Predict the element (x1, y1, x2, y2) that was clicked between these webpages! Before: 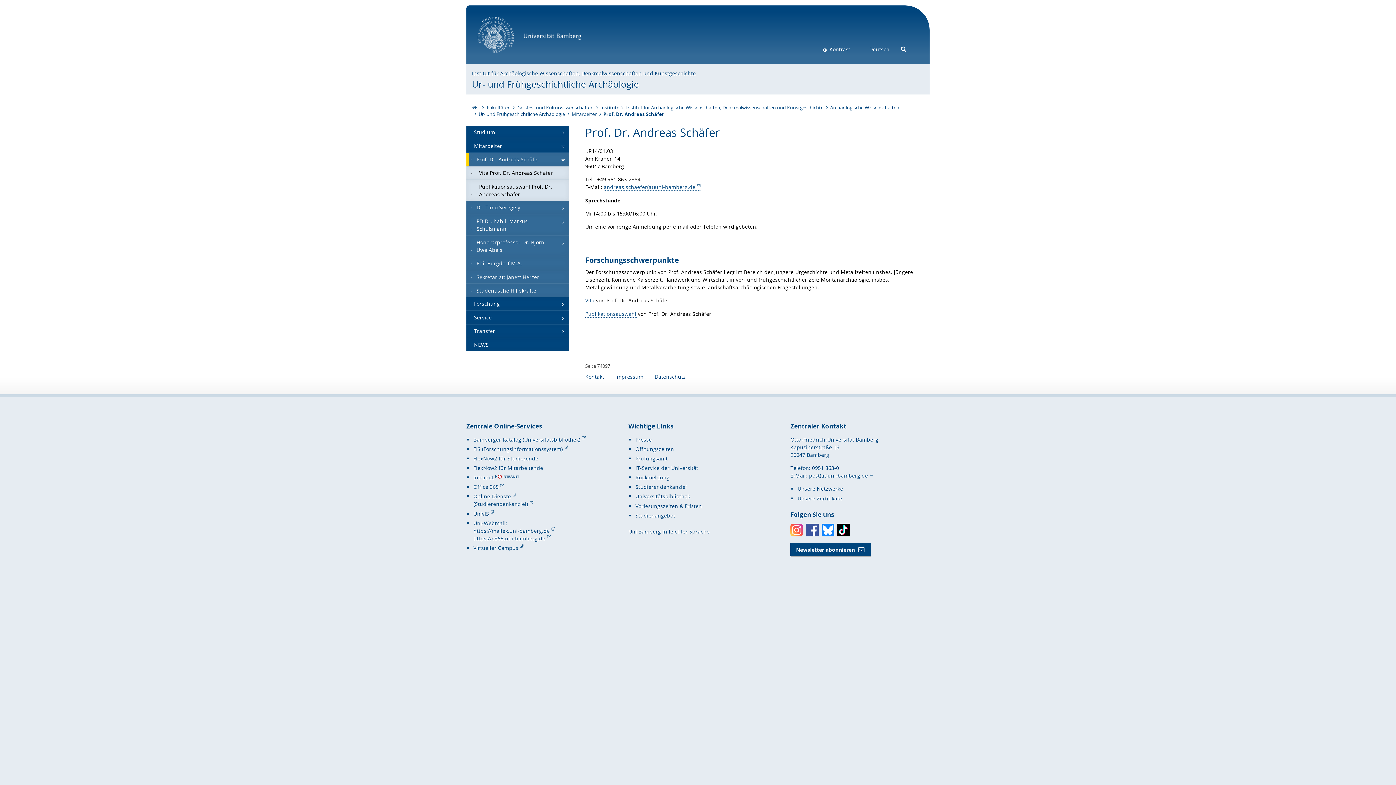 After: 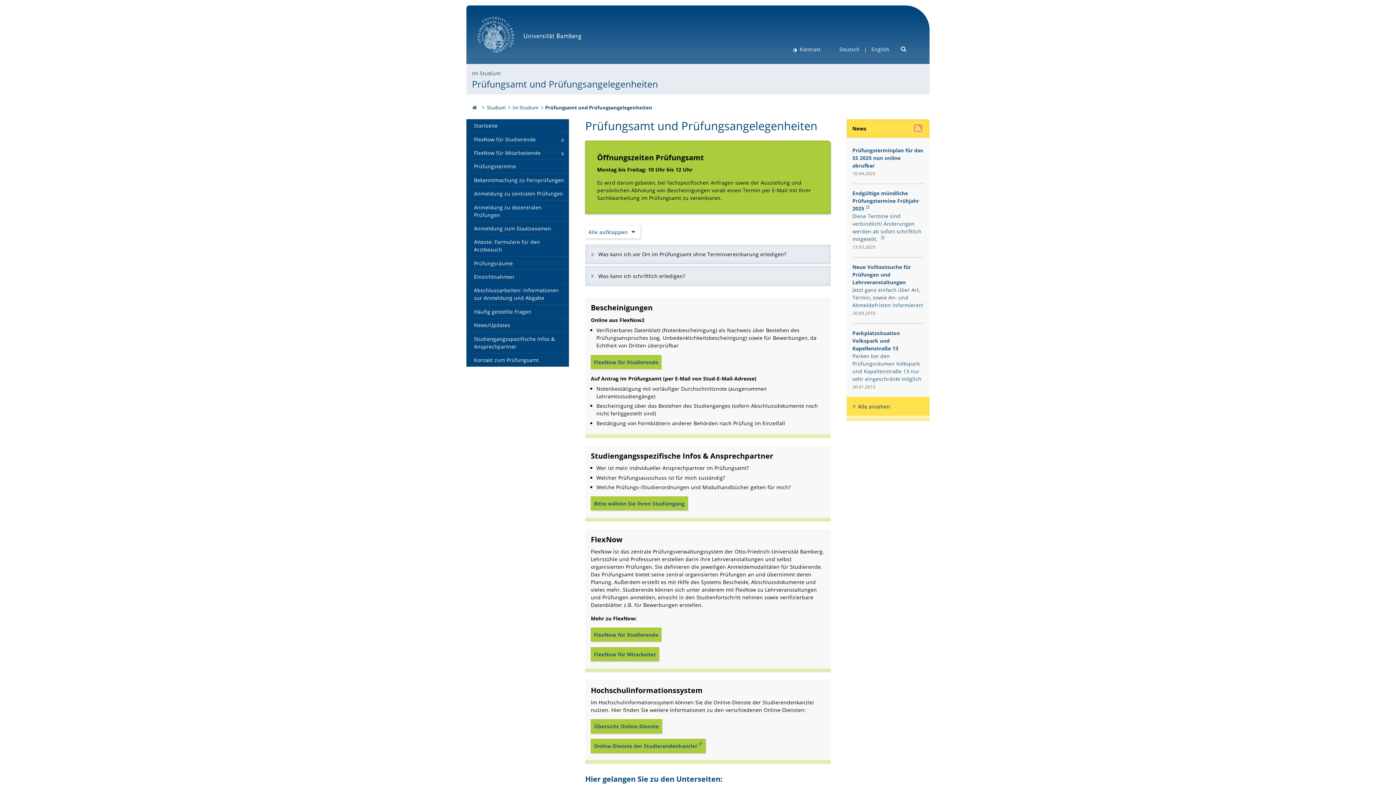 Action: bbox: (635, 455, 667, 462) label: Prüfungsamt